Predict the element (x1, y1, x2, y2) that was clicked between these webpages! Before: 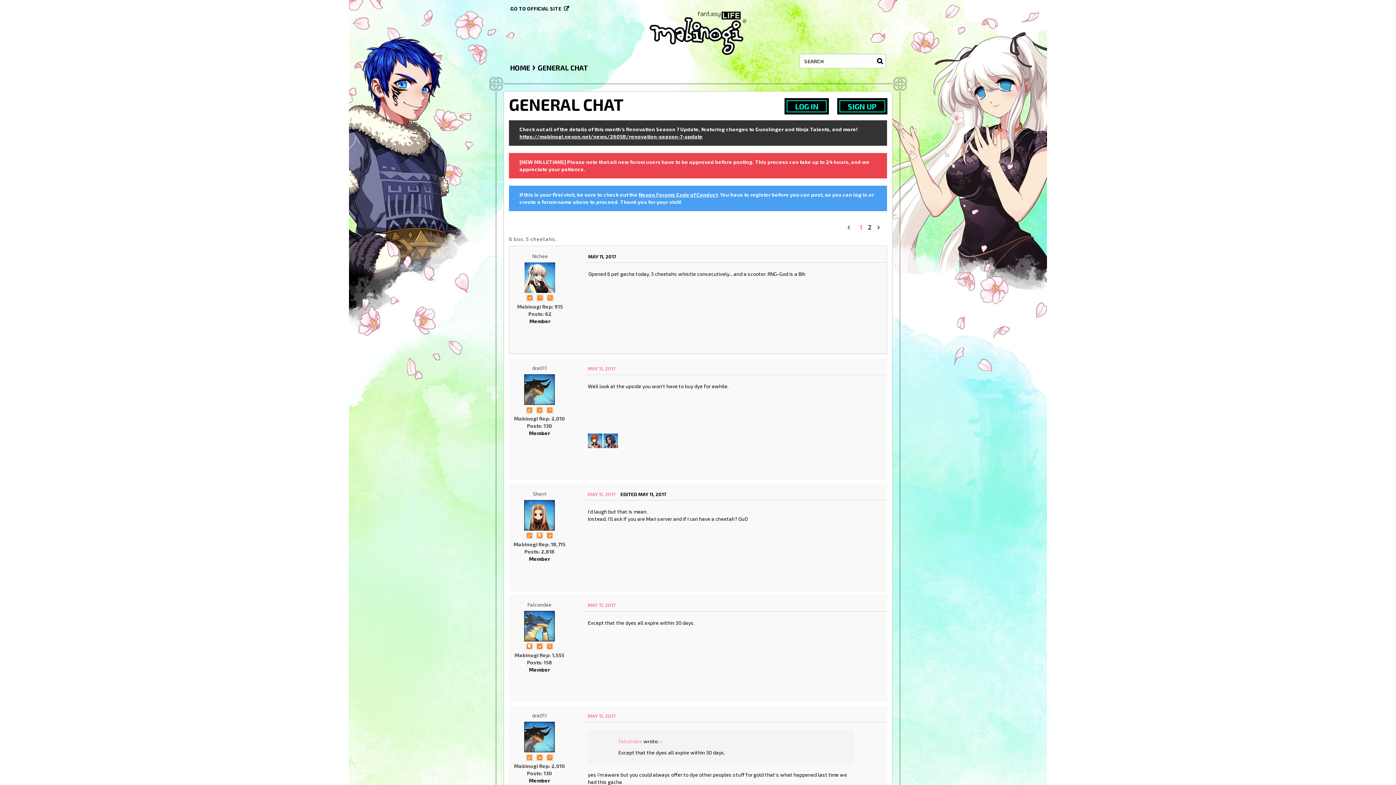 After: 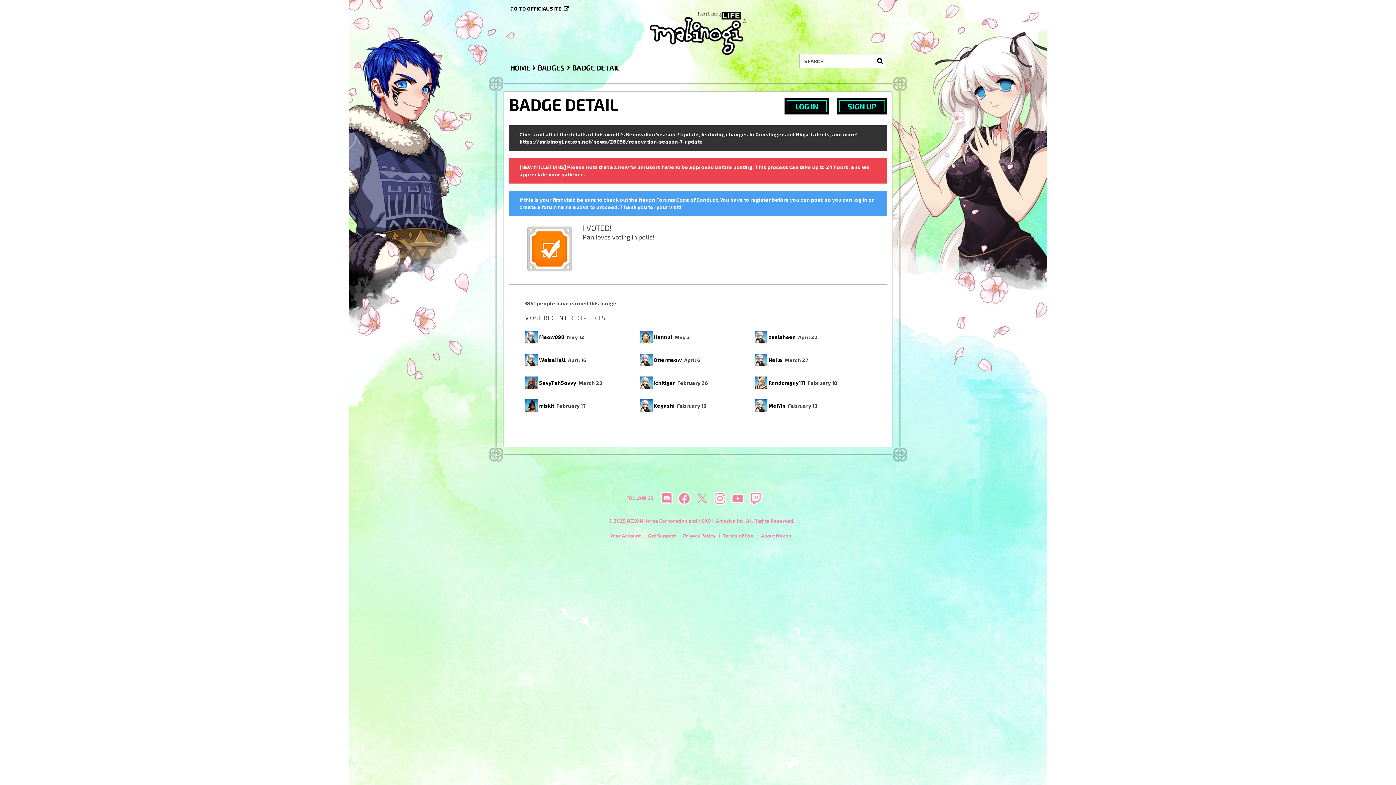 Action: bbox: (534, 754, 544, 760)